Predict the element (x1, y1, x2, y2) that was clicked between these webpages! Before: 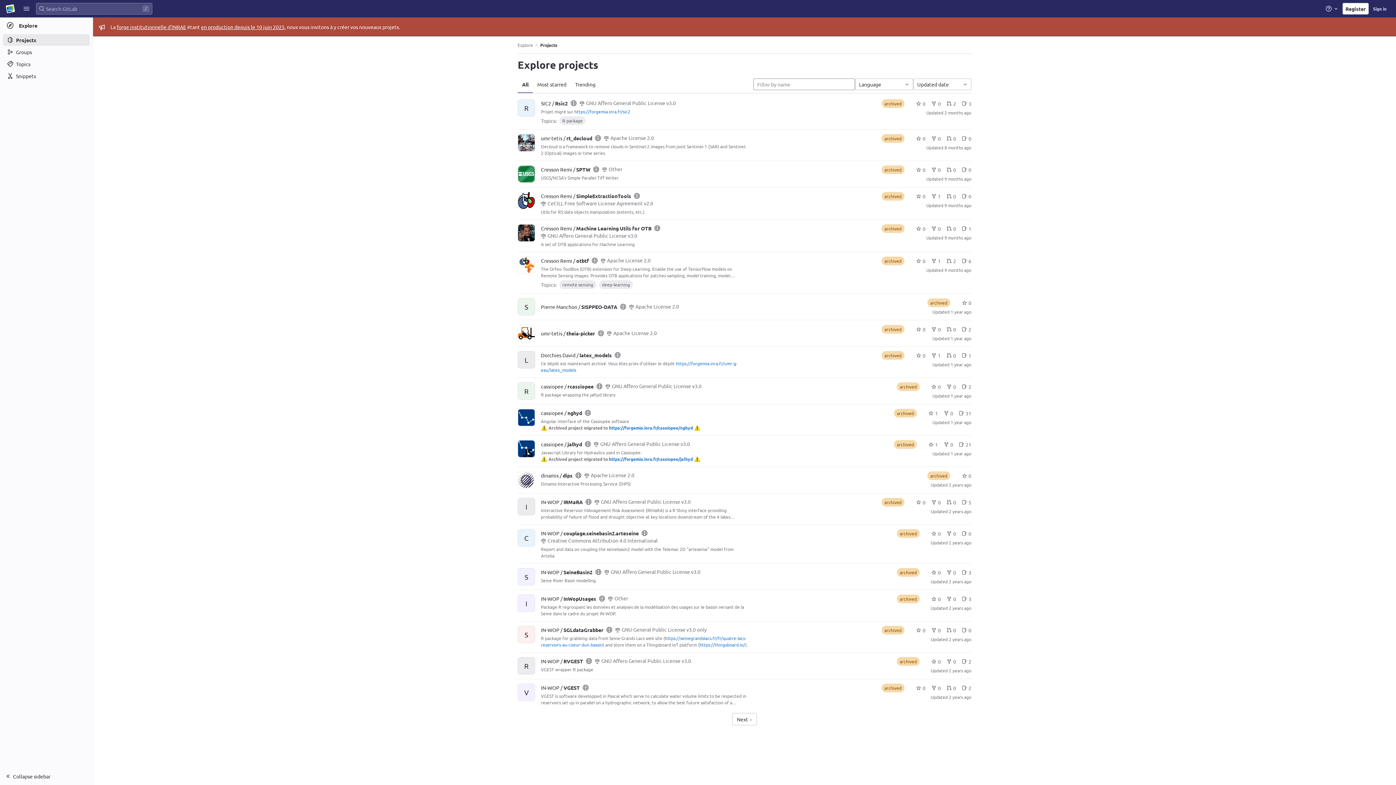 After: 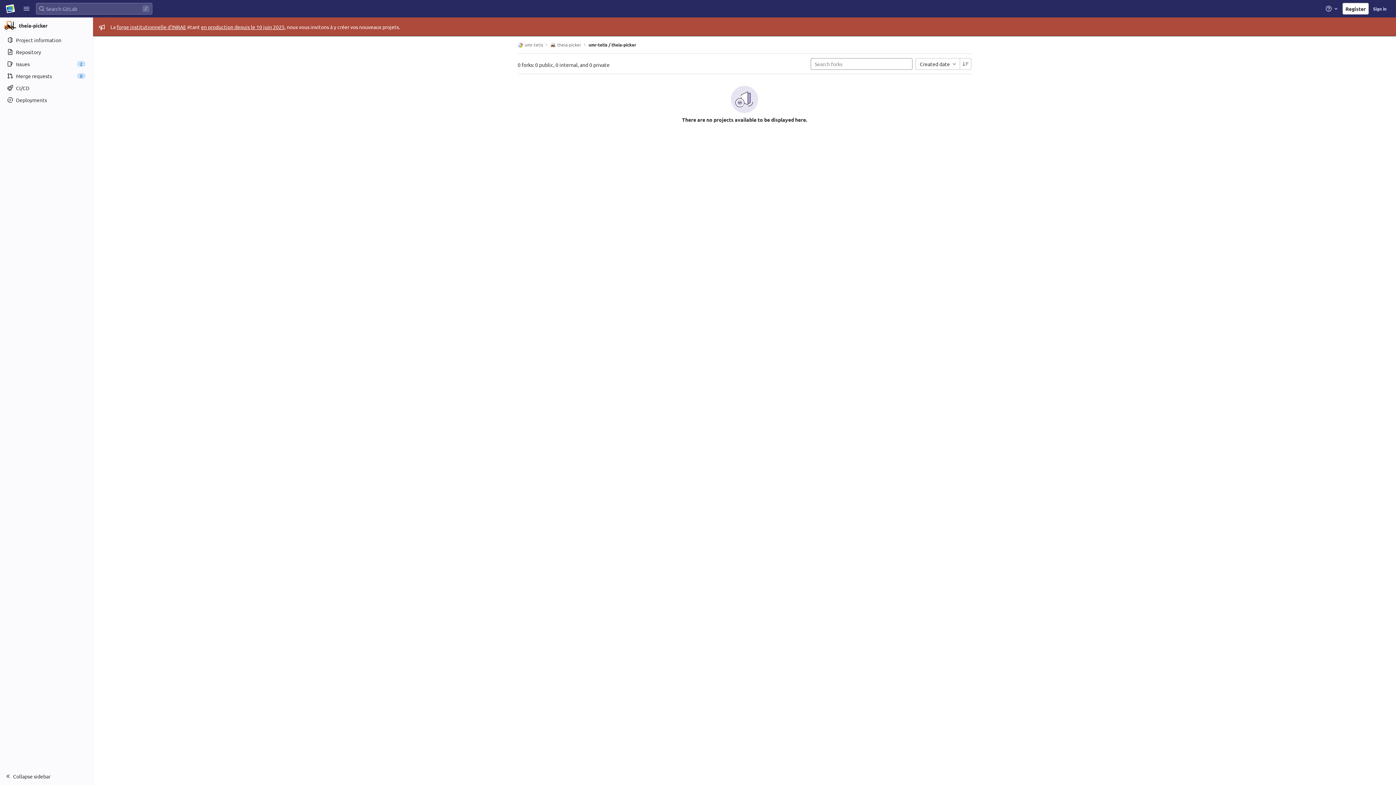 Action: label: 0 bbox: (931, 325, 941, 333)